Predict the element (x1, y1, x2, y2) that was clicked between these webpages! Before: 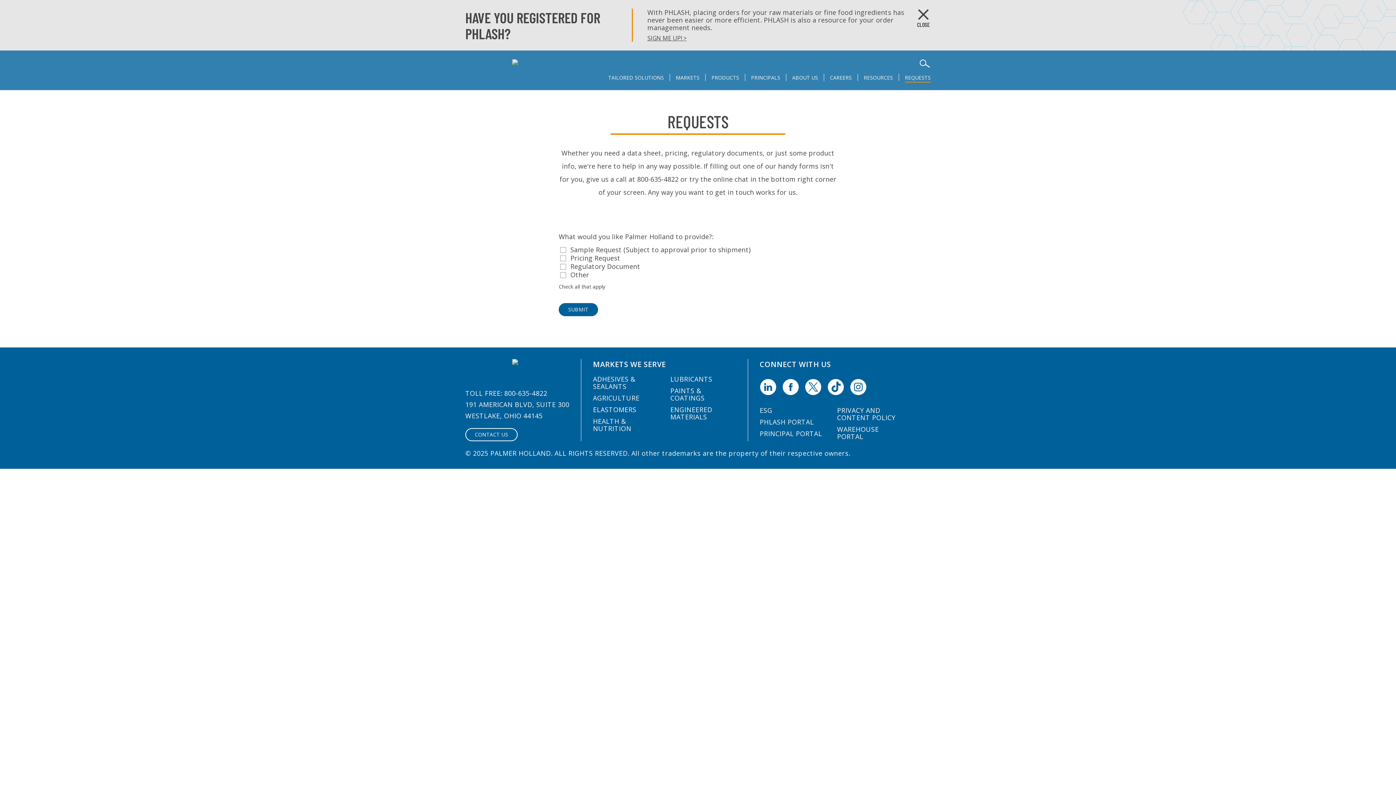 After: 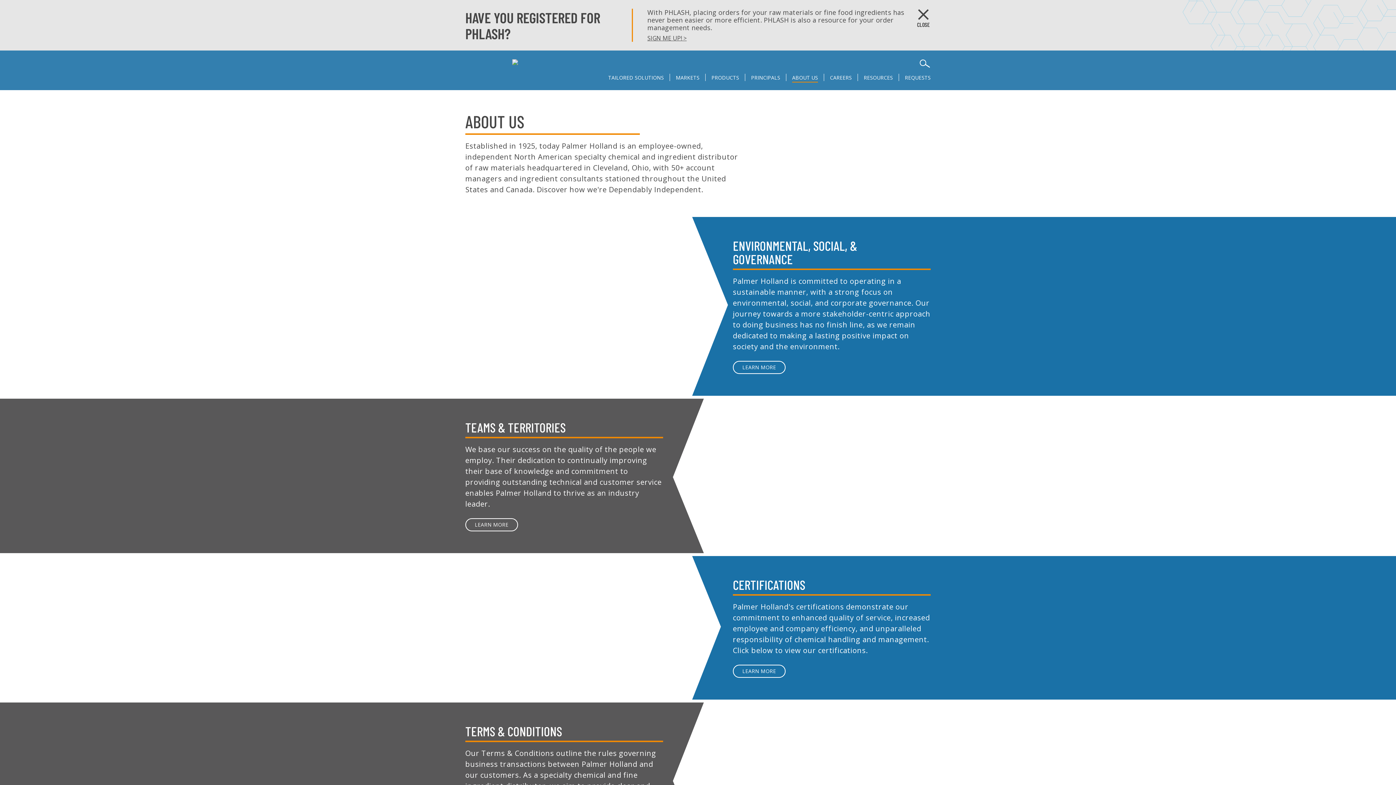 Action: label: ABOUT US bbox: (792, 74, 818, 82)